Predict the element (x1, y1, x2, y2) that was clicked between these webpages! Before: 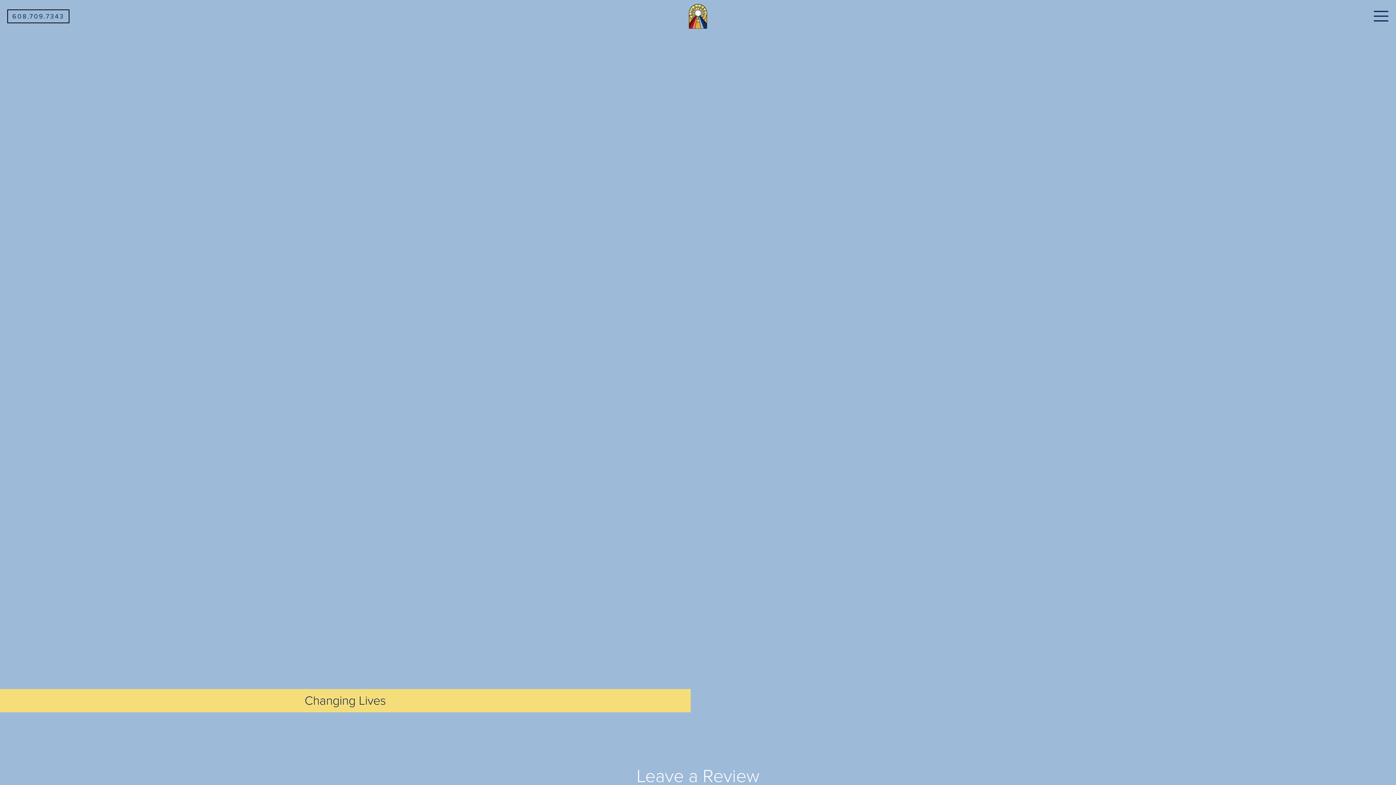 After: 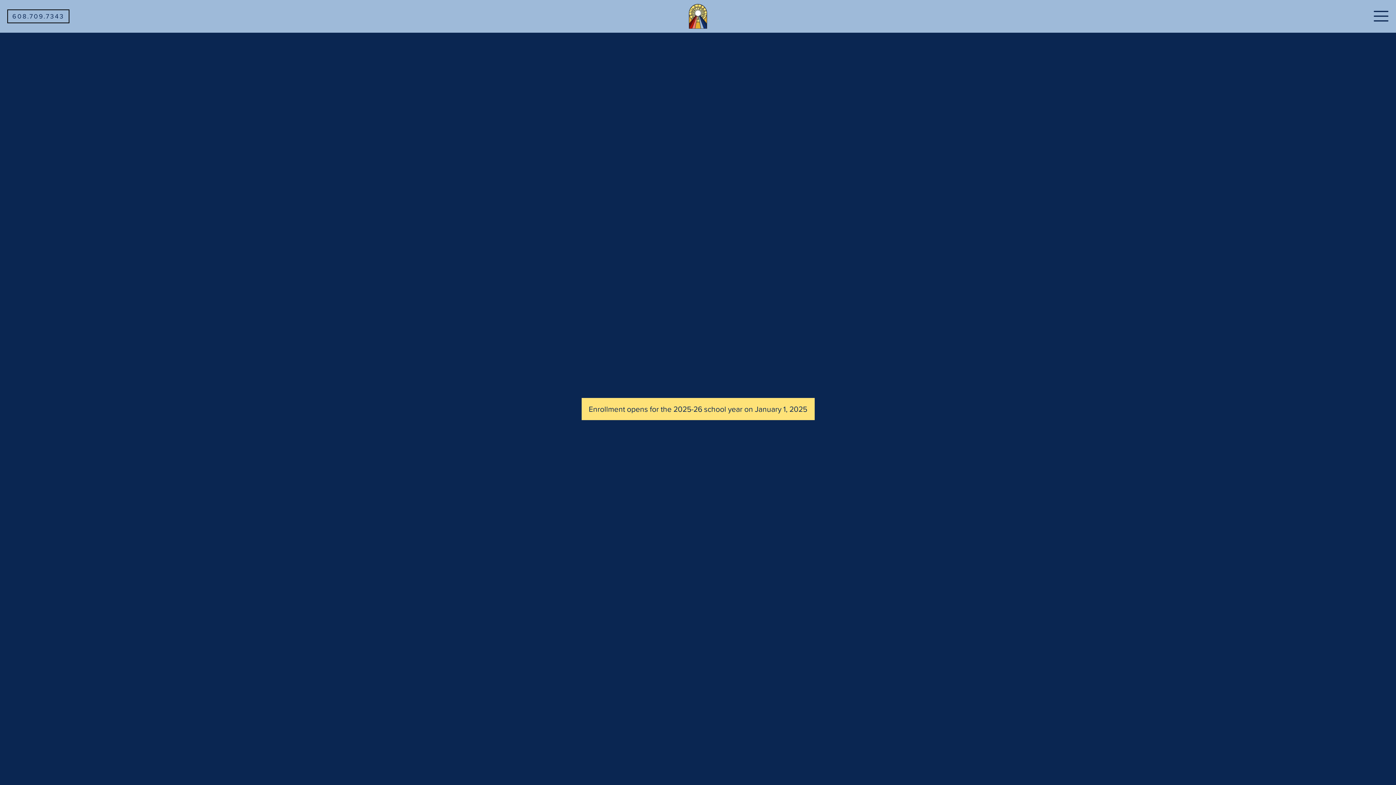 Action: bbox: (689, 3, 707, 28)